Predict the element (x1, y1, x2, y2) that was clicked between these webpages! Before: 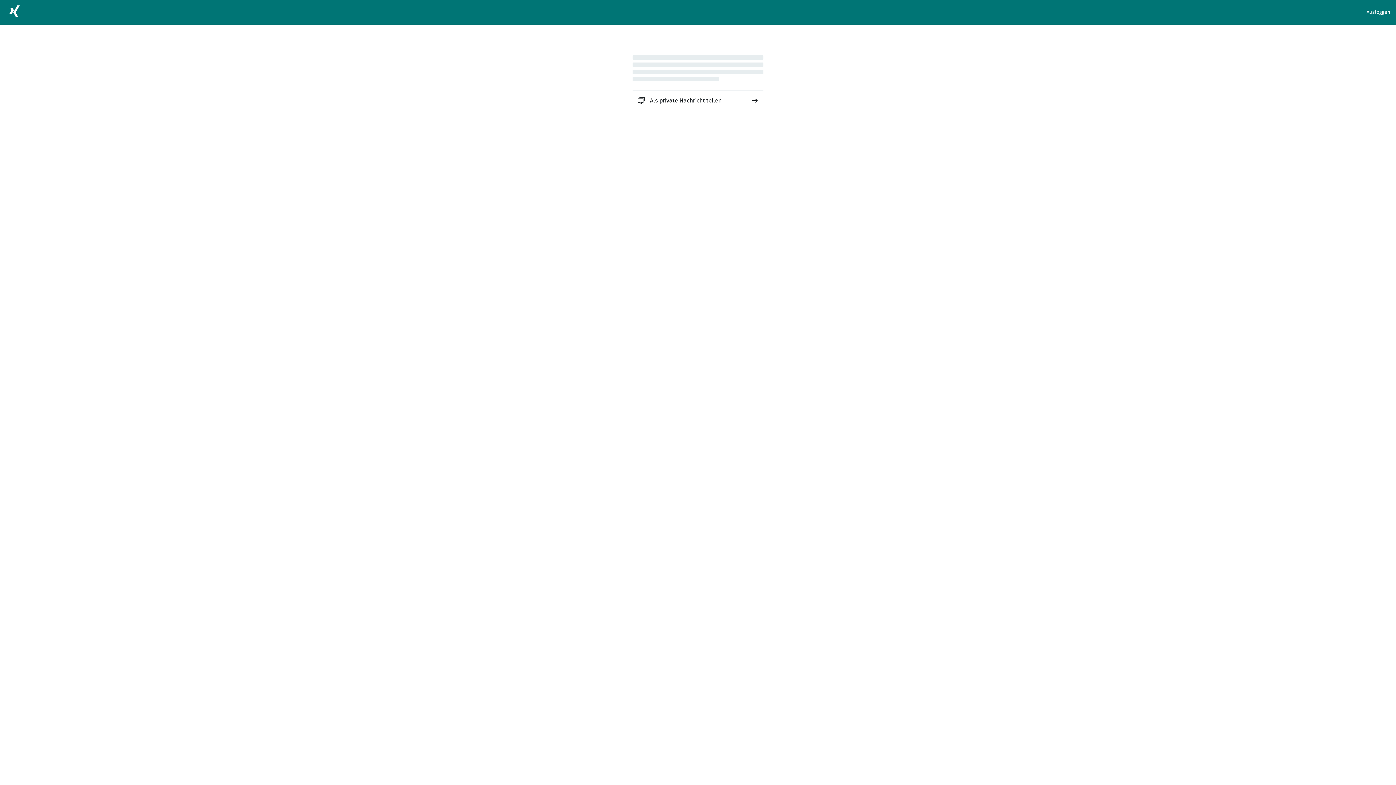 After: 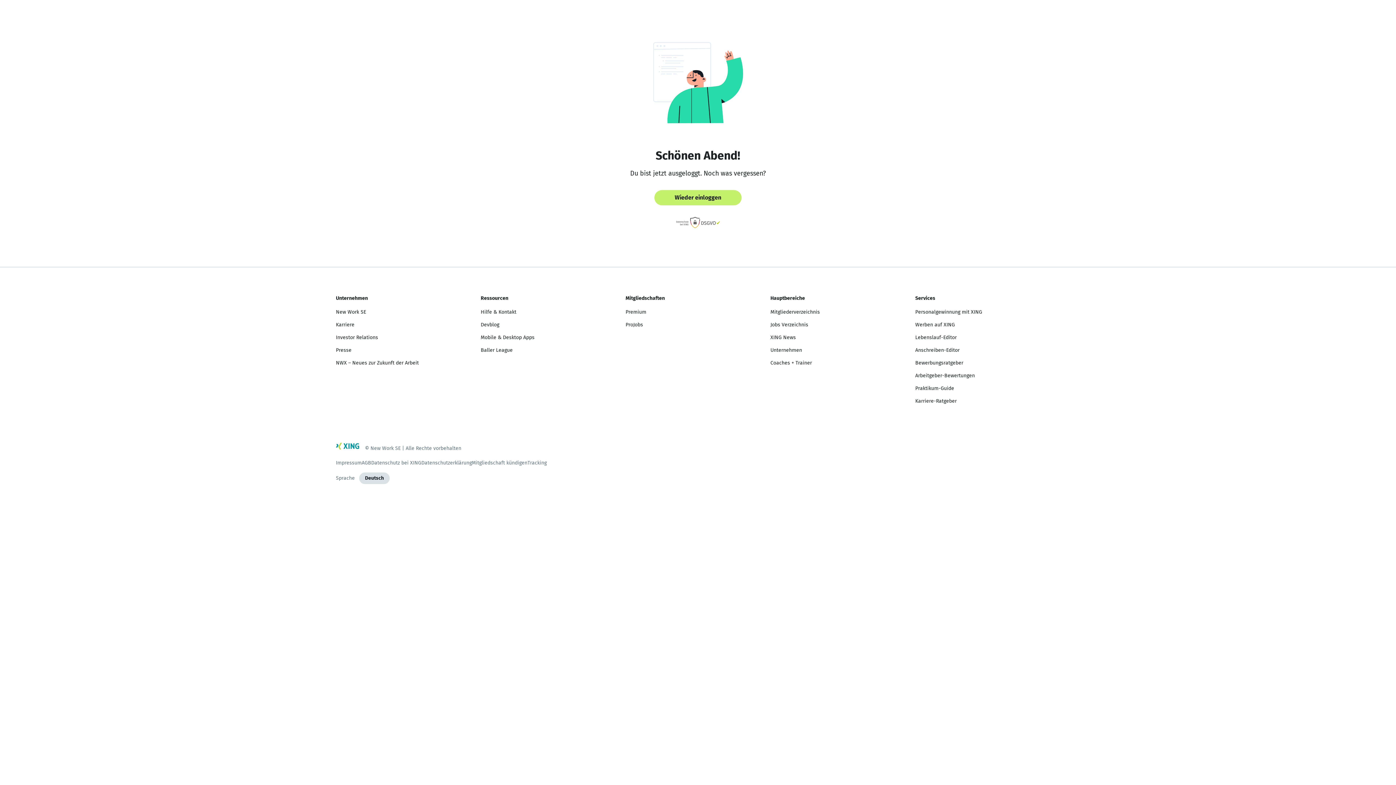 Action: bbox: (1366, 8, 1390, 16) label: Ausloggen